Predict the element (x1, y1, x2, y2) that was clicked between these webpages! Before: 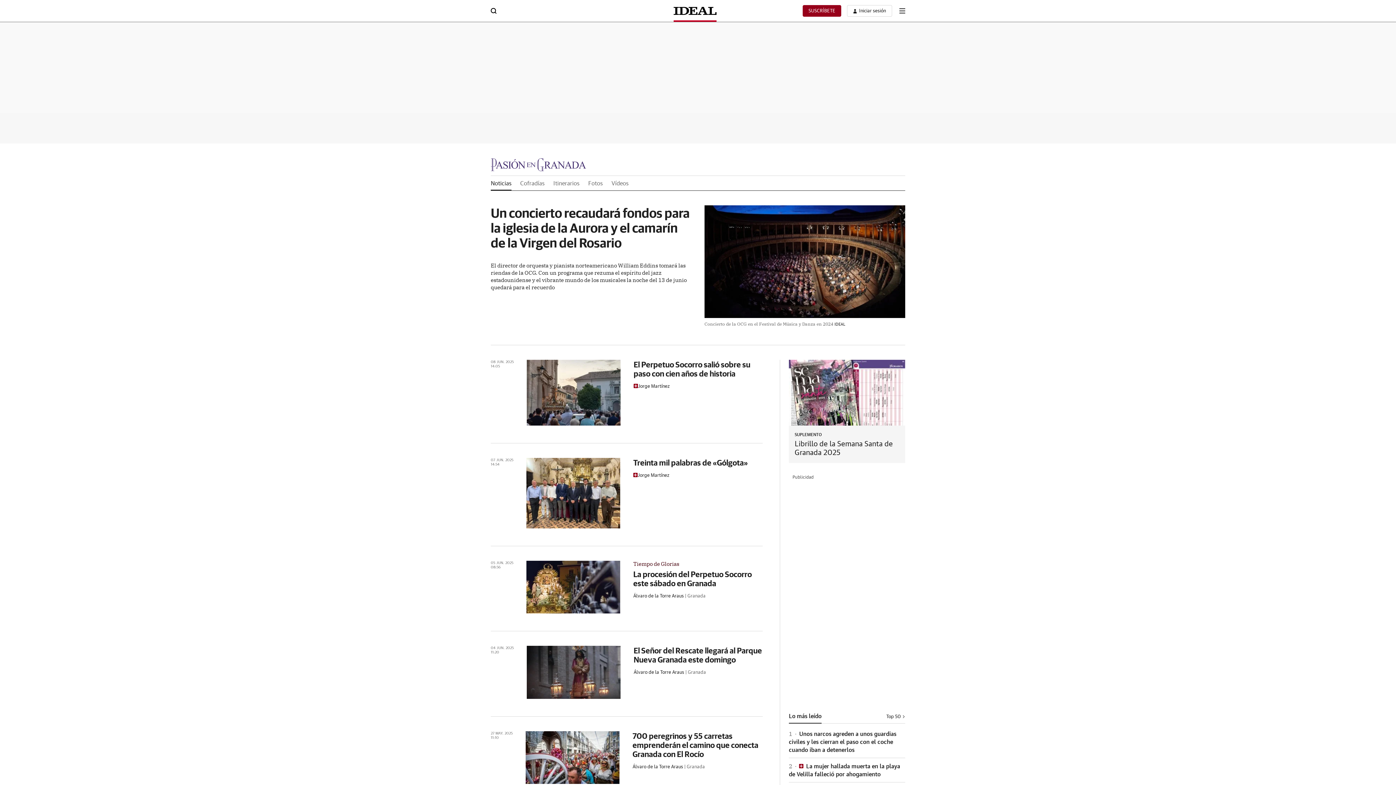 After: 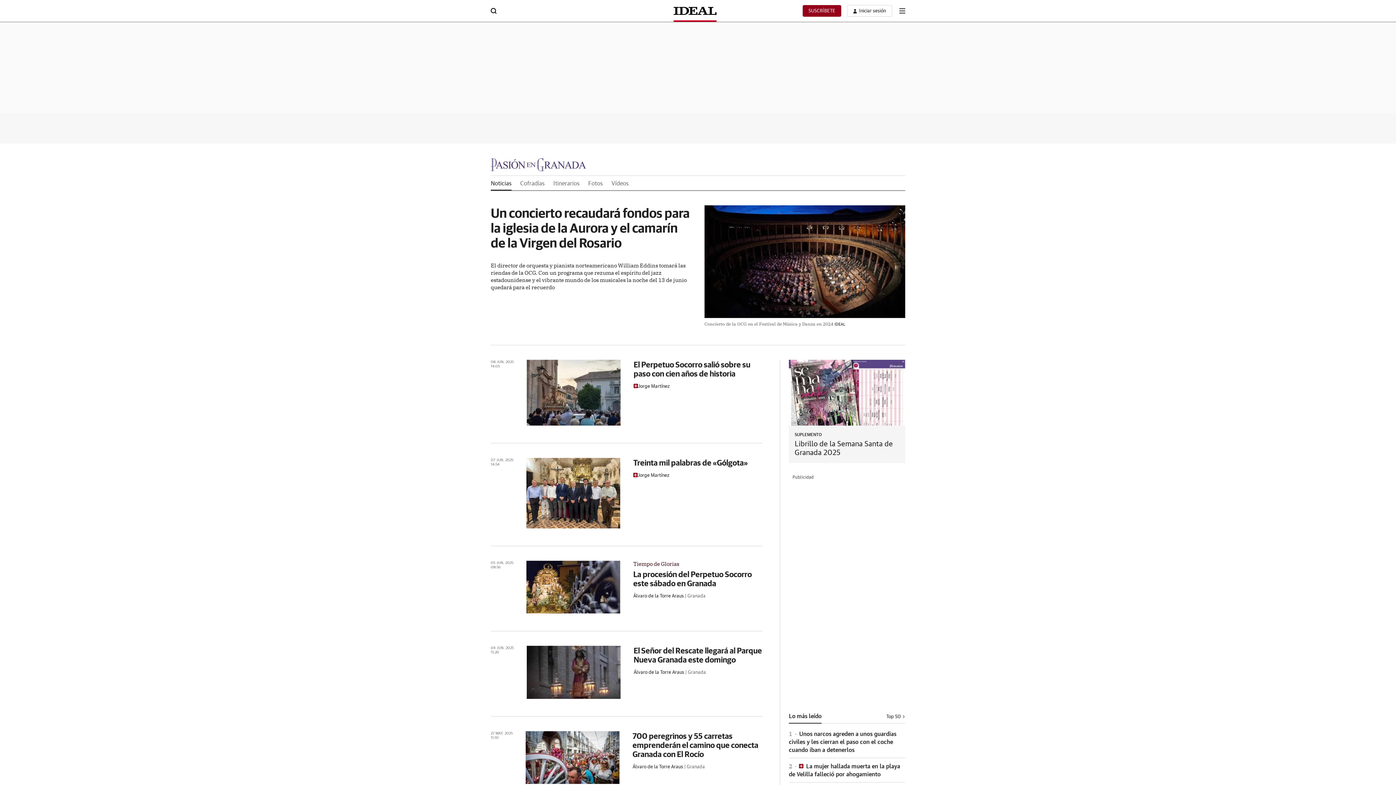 Action: bbox: (789, 712, 821, 723) label: Lo más leído